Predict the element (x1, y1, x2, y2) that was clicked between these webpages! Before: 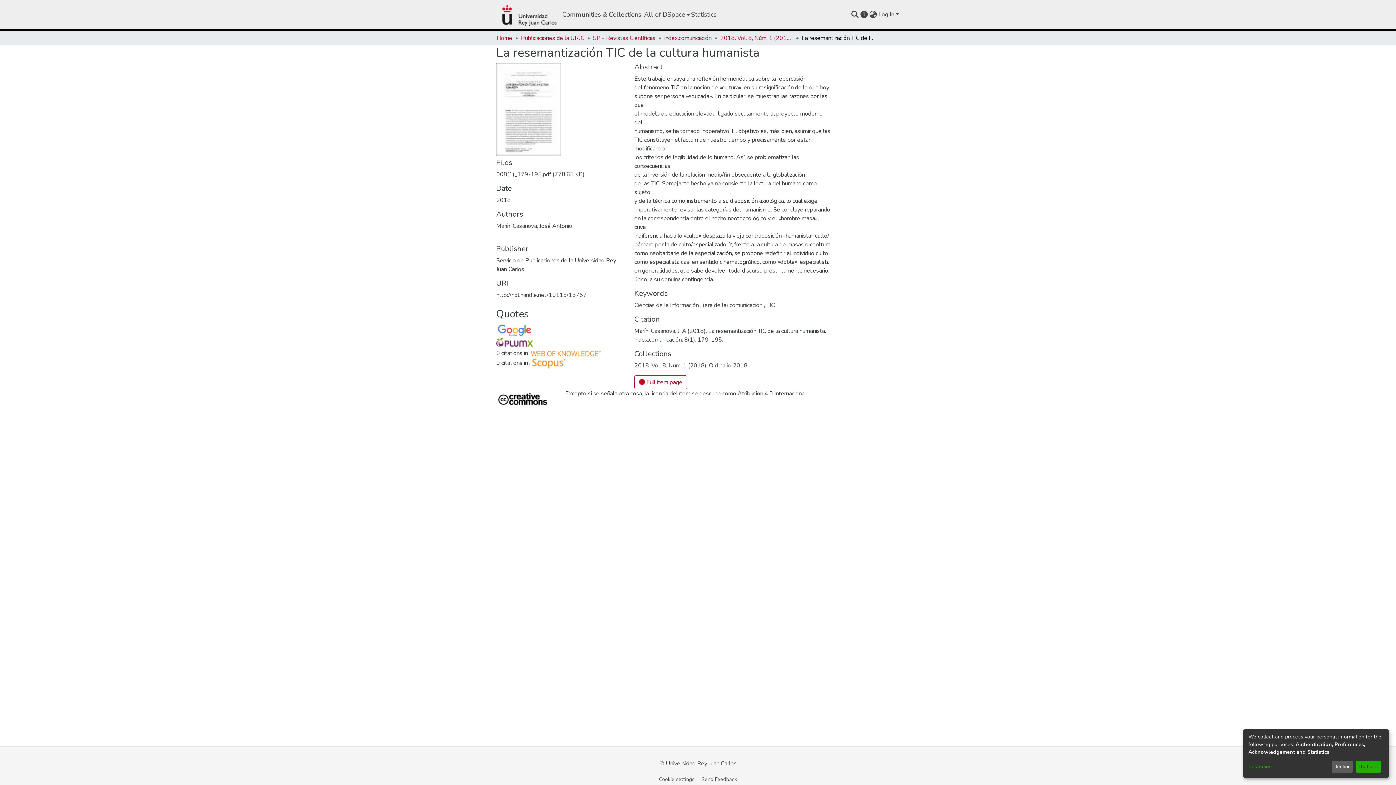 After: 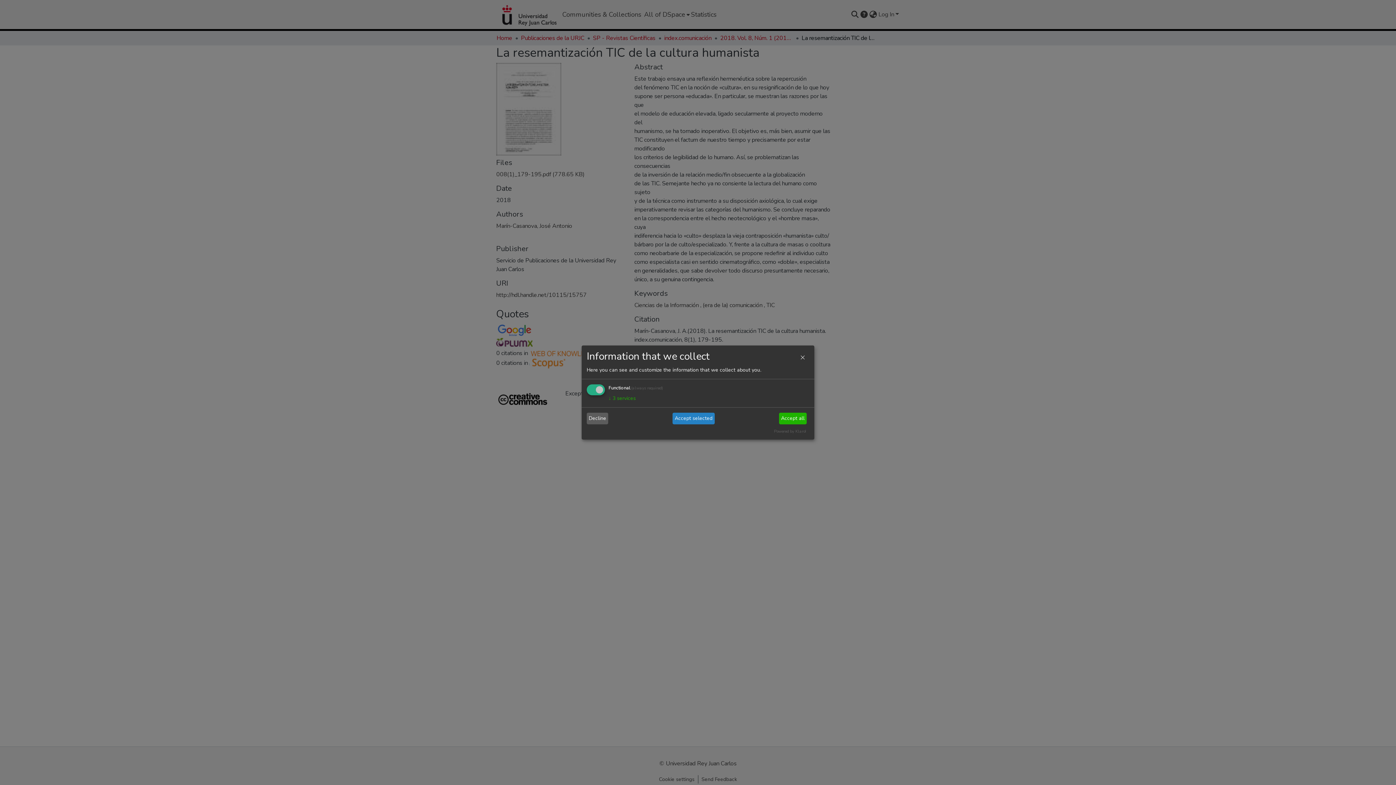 Action: bbox: (1248, 763, 1329, 771) label: Customize